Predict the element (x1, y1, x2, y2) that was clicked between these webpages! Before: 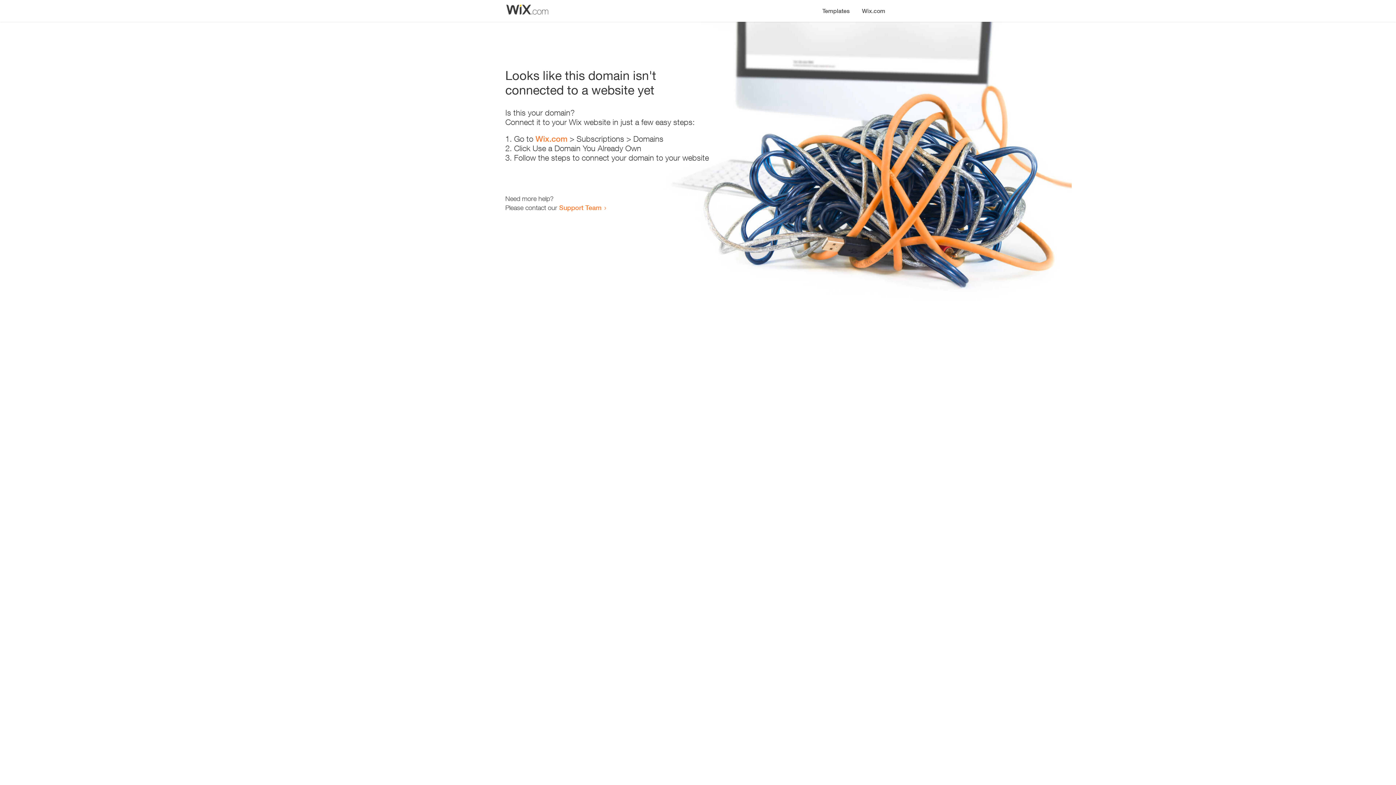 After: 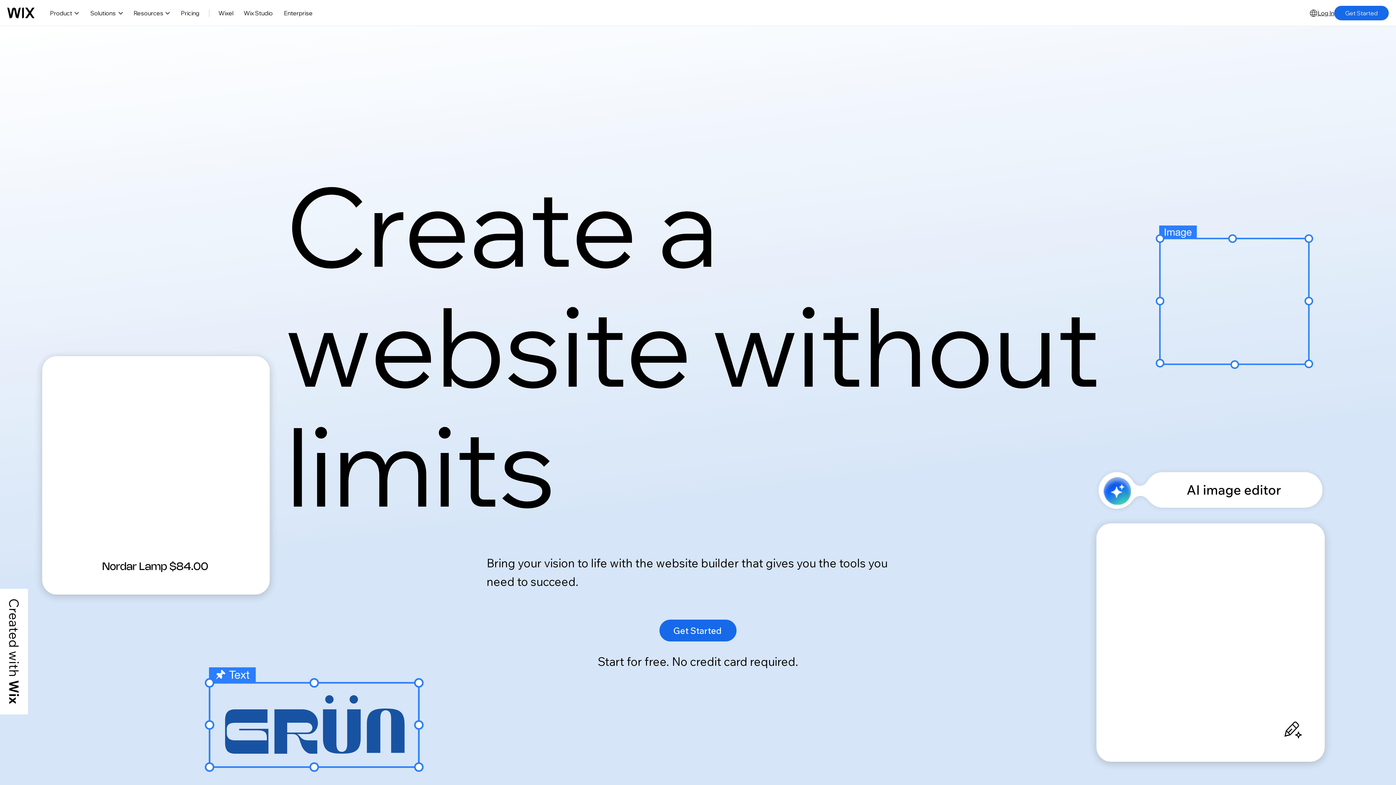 Action: label: Wix.com bbox: (535, 134, 567, 143)